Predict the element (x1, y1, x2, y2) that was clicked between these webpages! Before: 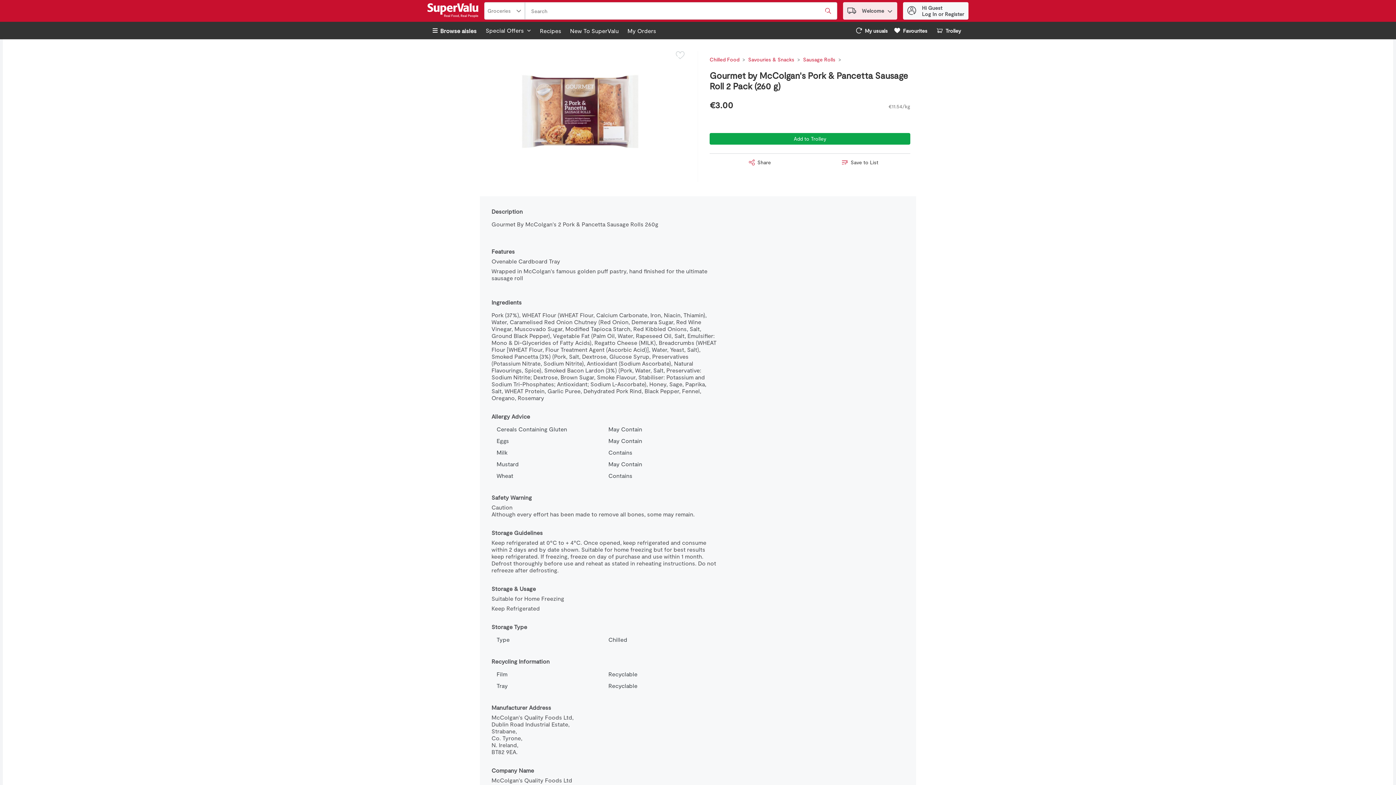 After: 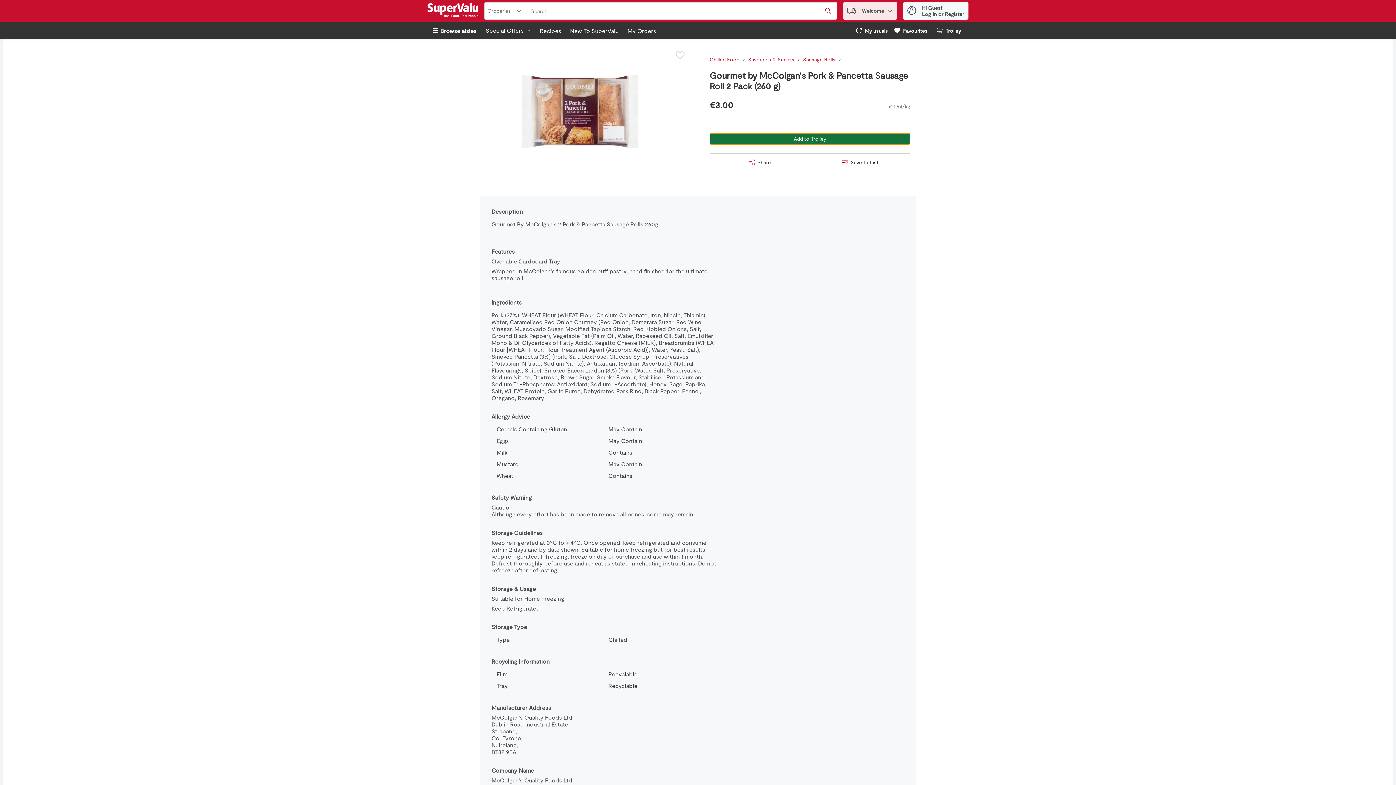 Action: label: Add to Trolley Gourmet by McColgan's Pork & Pancetta Sausage Roll 2 Pack (260 g) €3.00 bbox: (709, 133, 910, 144)